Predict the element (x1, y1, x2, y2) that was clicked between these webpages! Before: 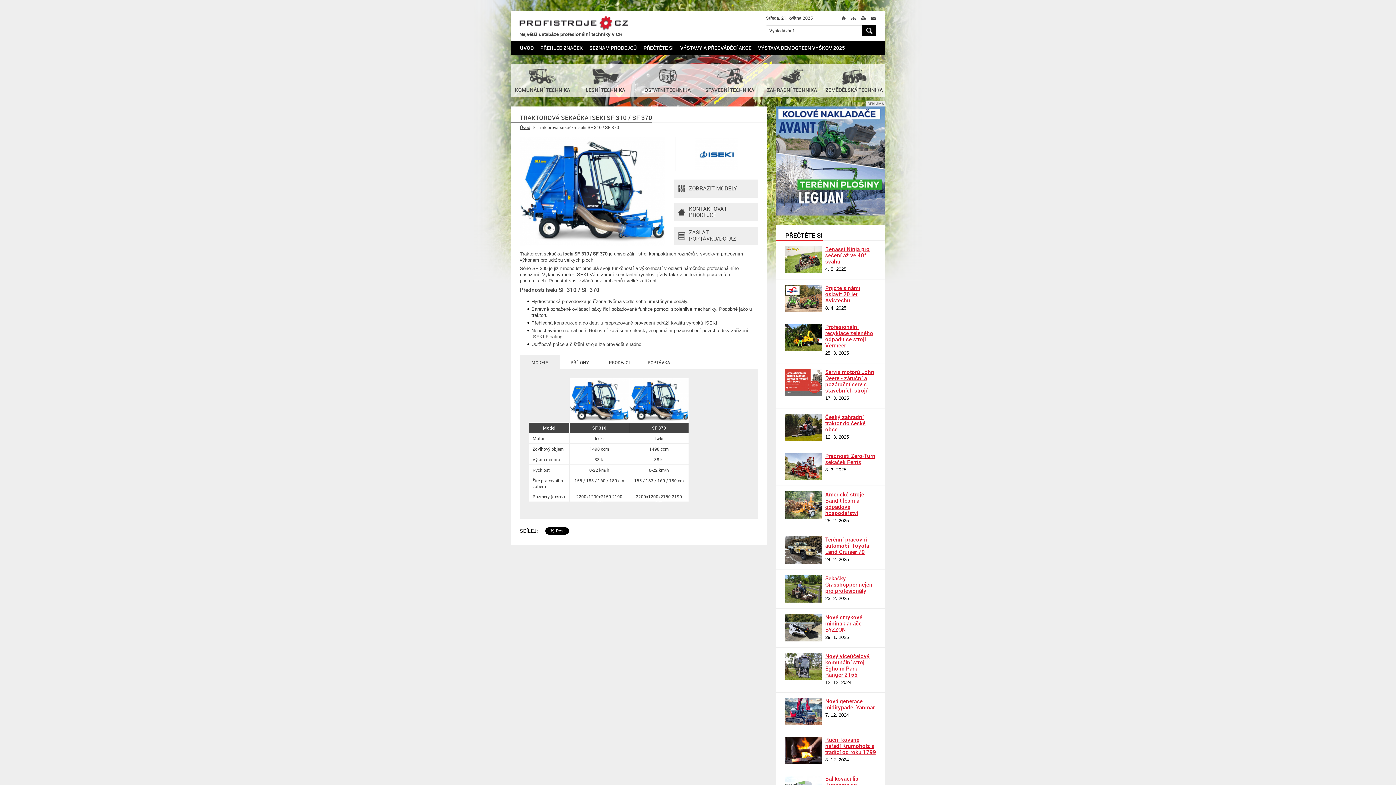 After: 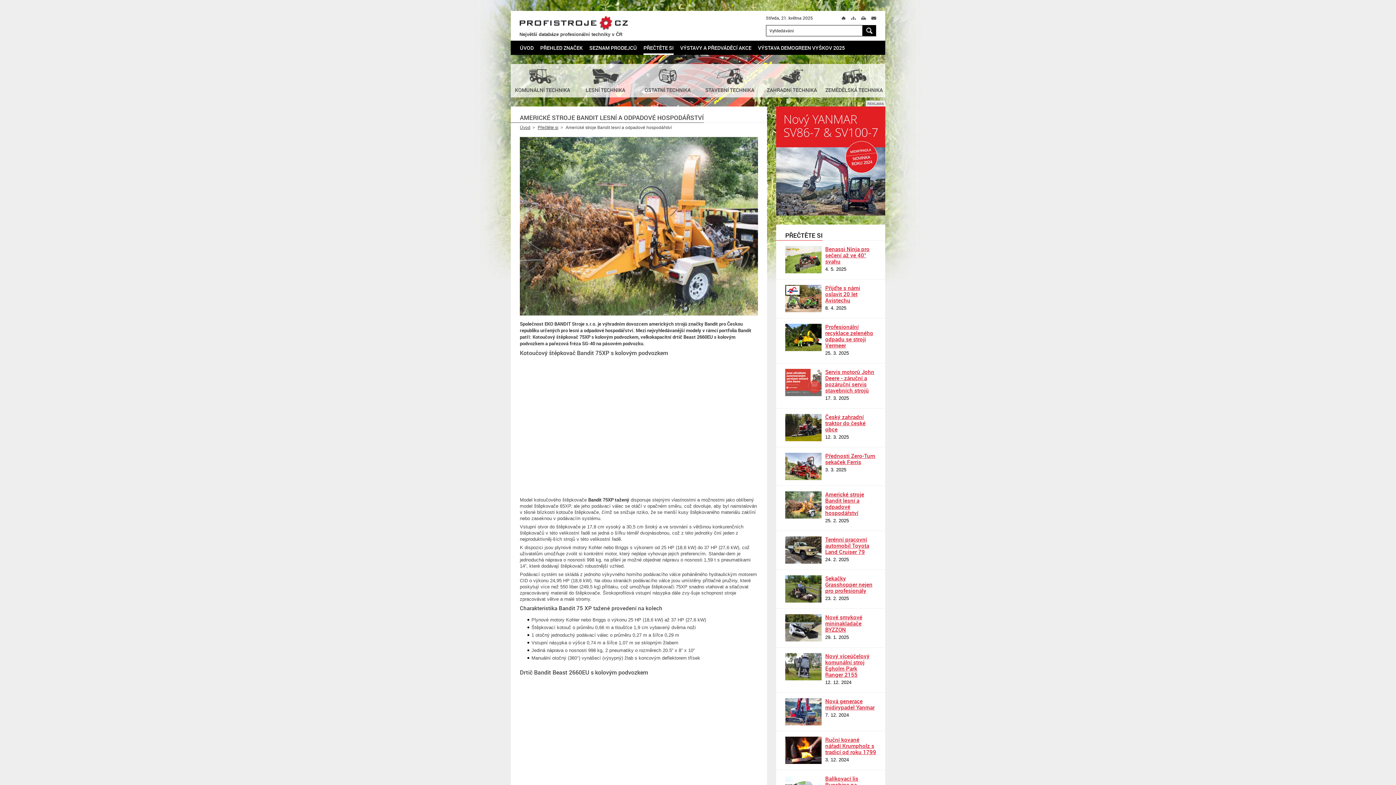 Action: label: Americké stroje Bandit lesní a odpadové hospodářství bbox: (825, 490, 864, 516)